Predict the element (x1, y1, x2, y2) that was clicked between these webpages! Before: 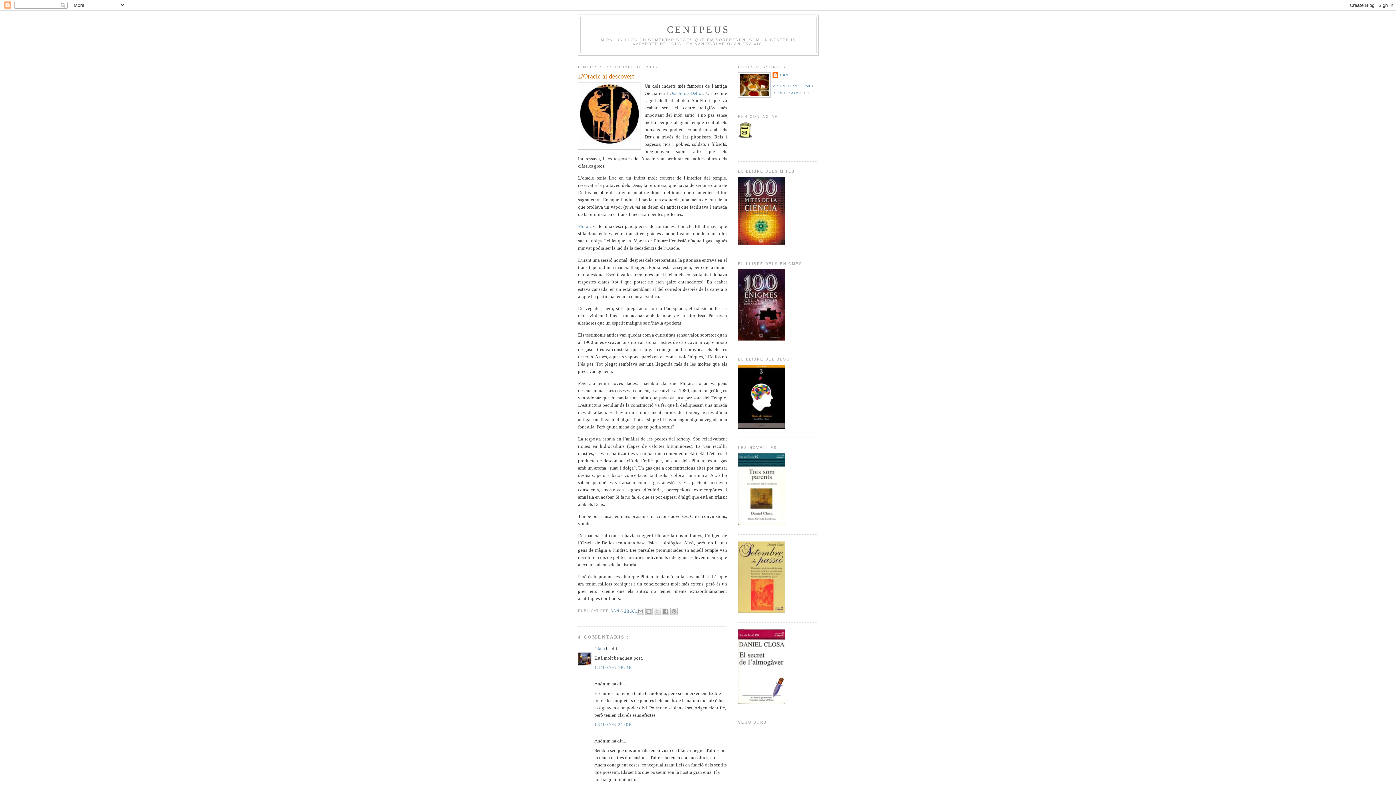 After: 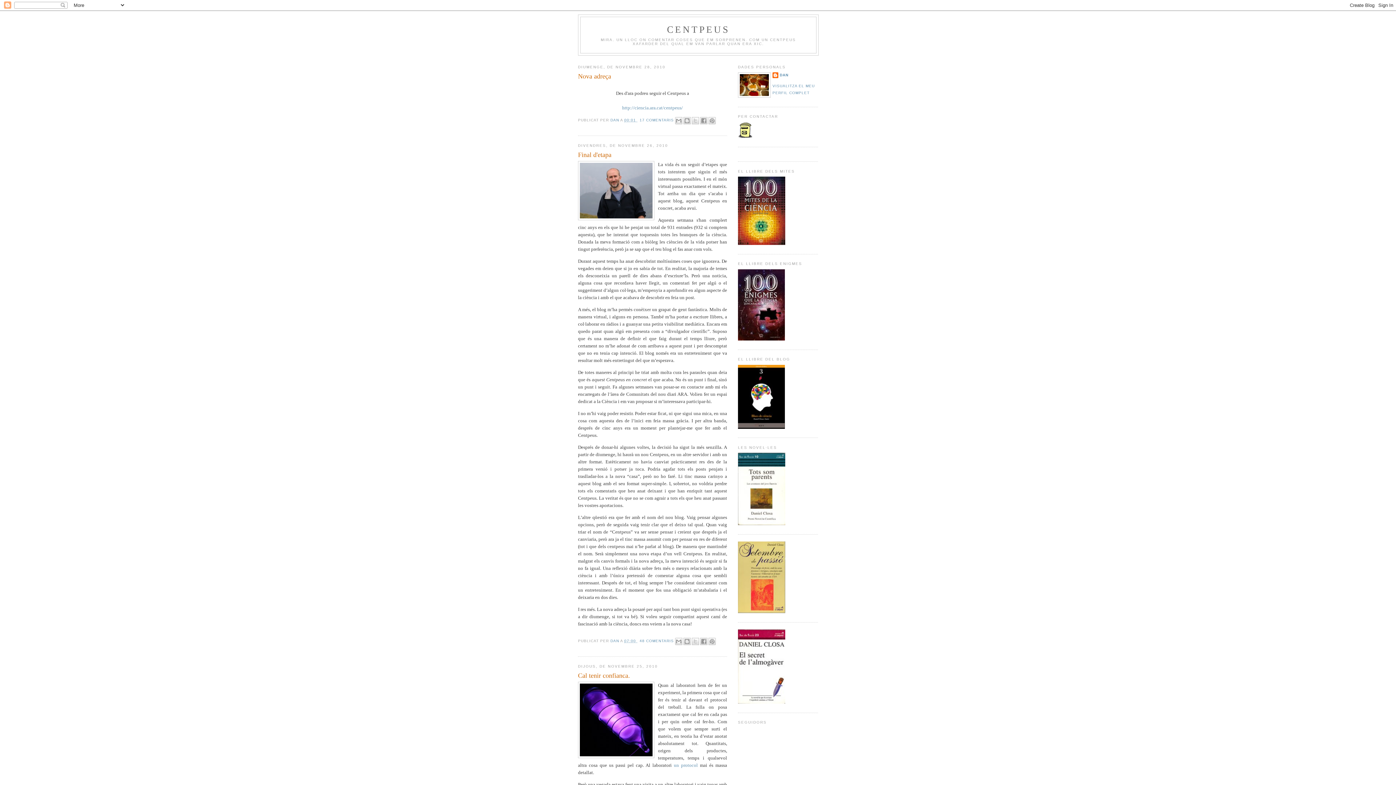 Action: label: CENTPEUS bbox: (667, 24, 729, 34)